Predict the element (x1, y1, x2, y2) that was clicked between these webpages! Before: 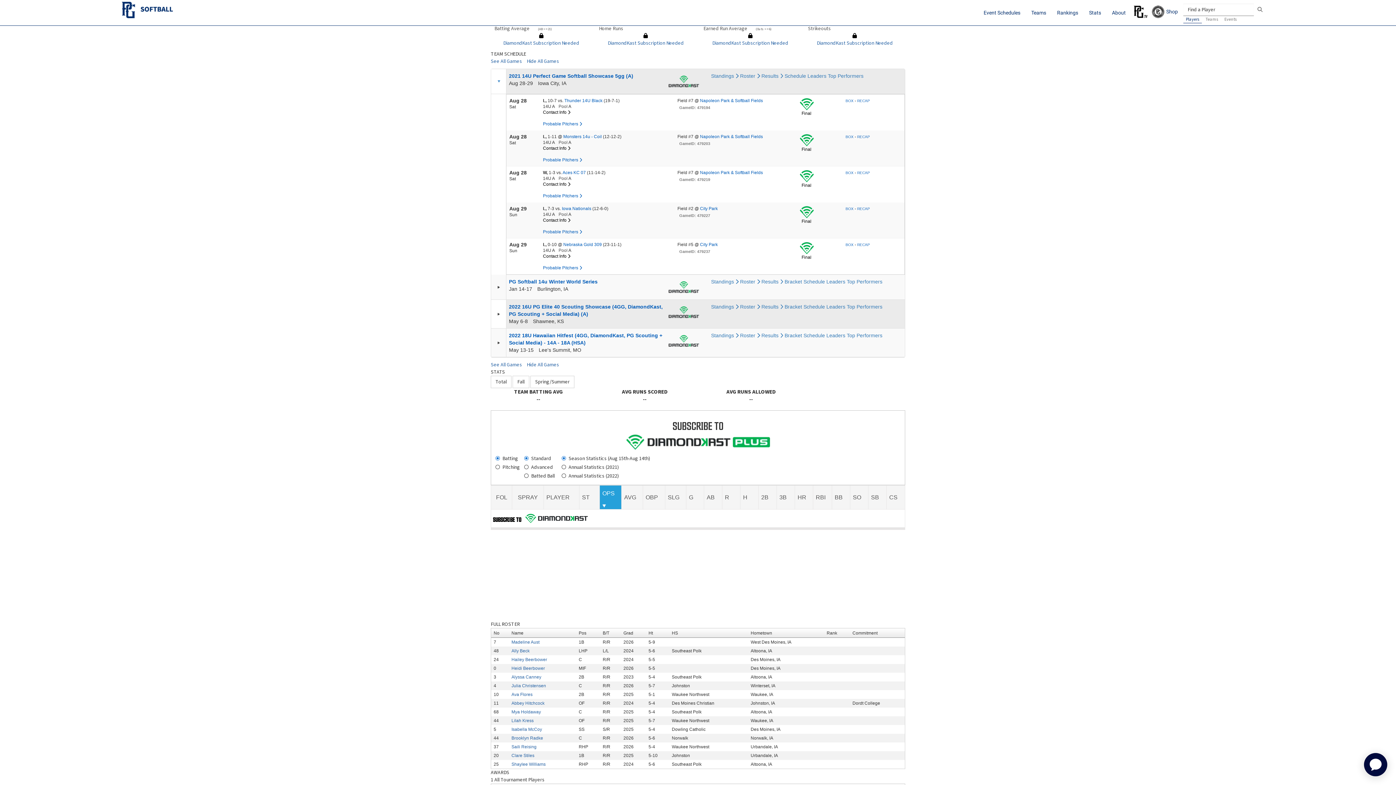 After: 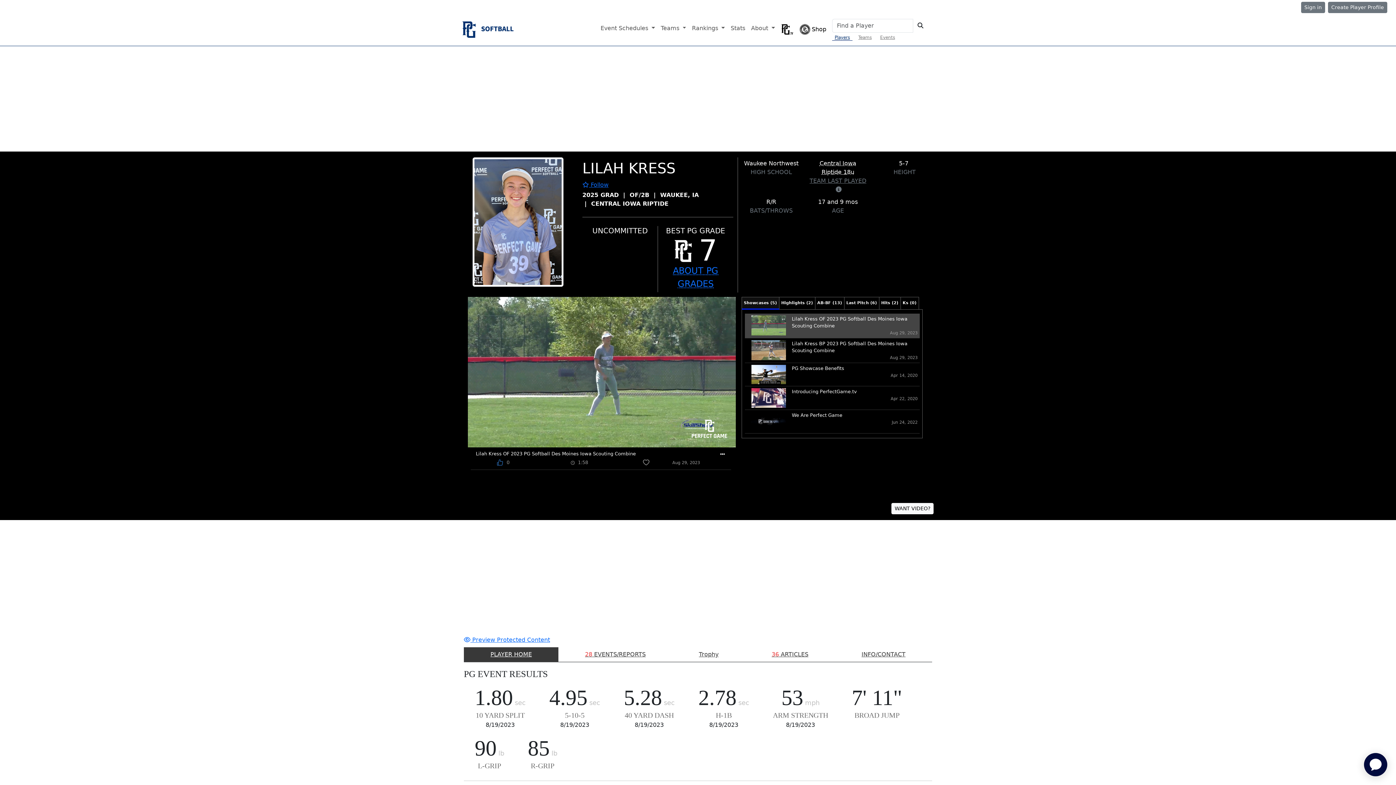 Action: label: Lilah Kress bbox: (511, 718, 533, 723)